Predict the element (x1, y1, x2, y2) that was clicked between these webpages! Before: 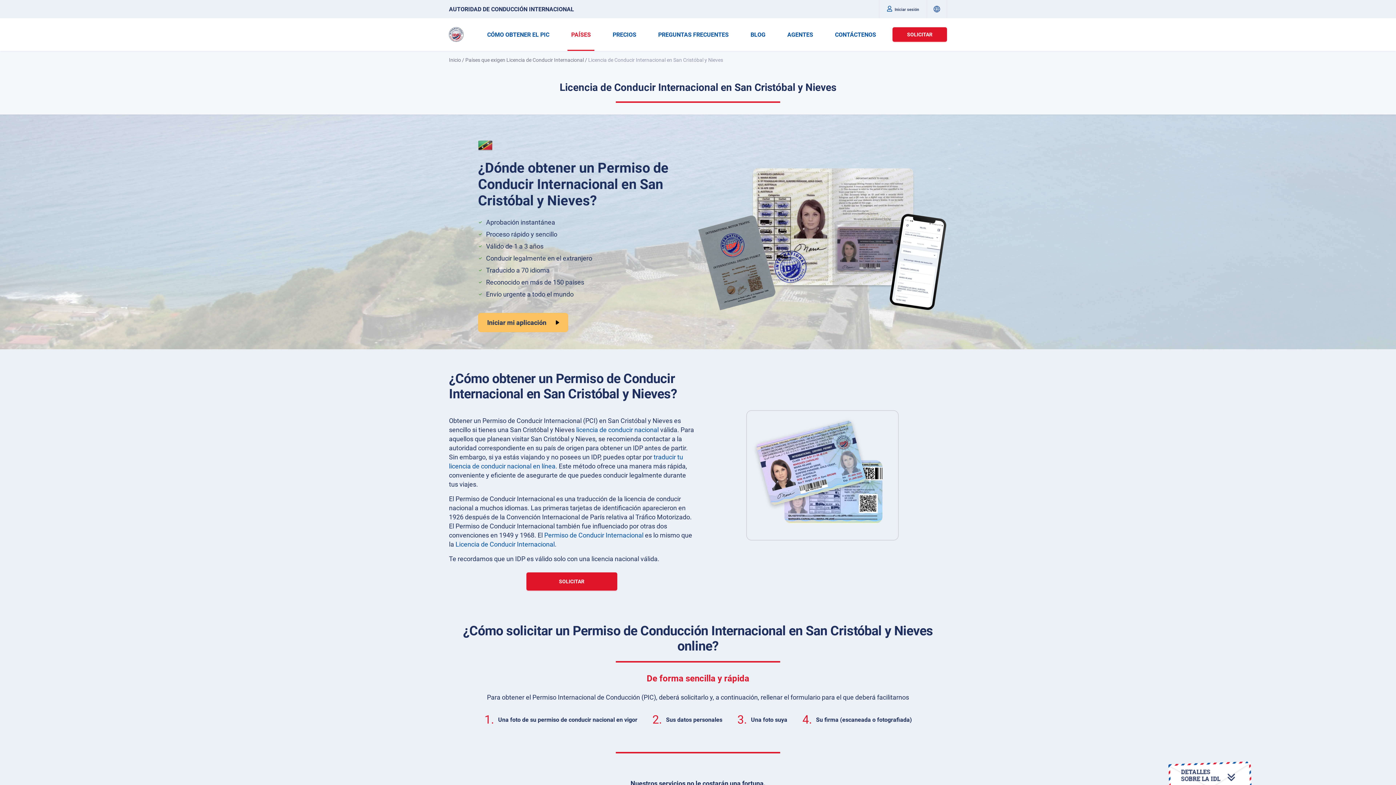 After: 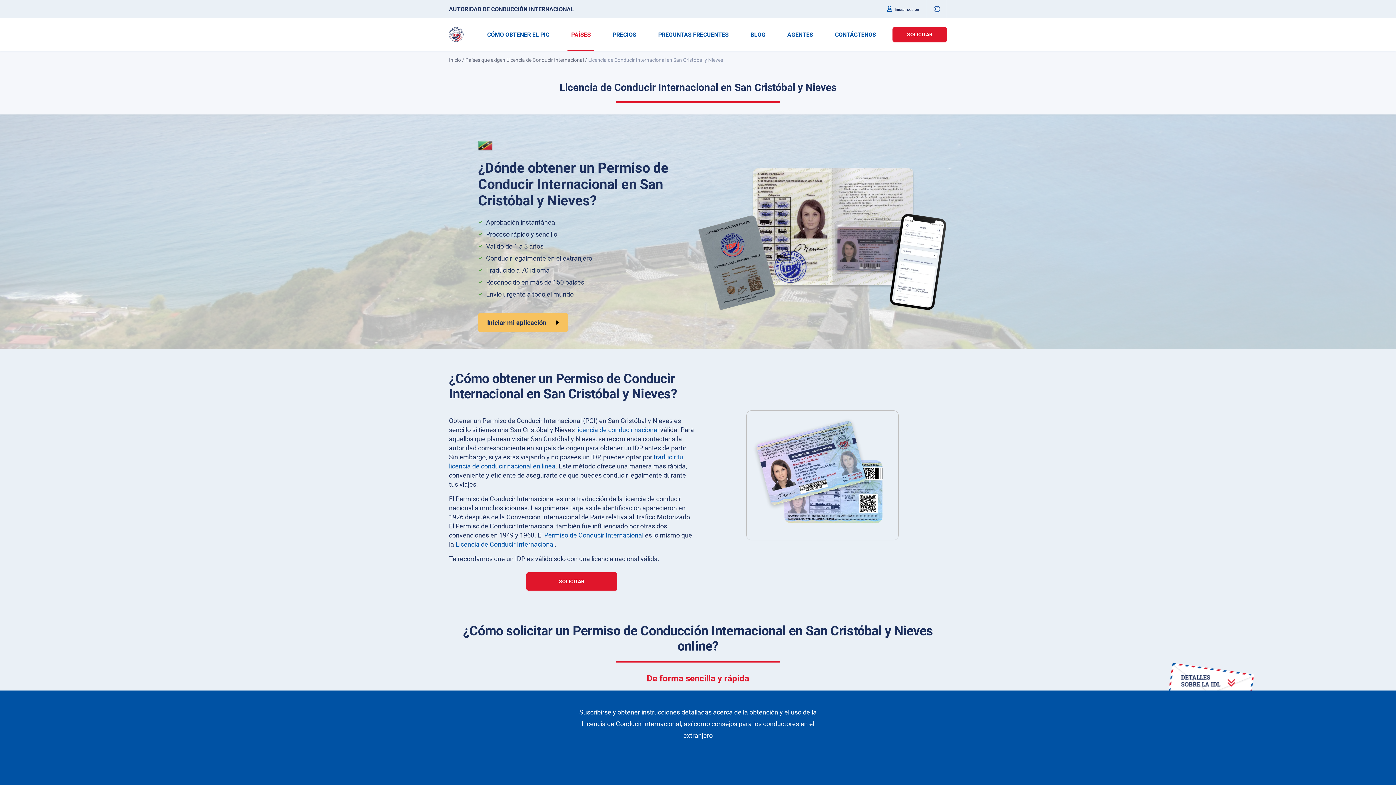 Action: bbox: (1165, 756, 1256, 785)